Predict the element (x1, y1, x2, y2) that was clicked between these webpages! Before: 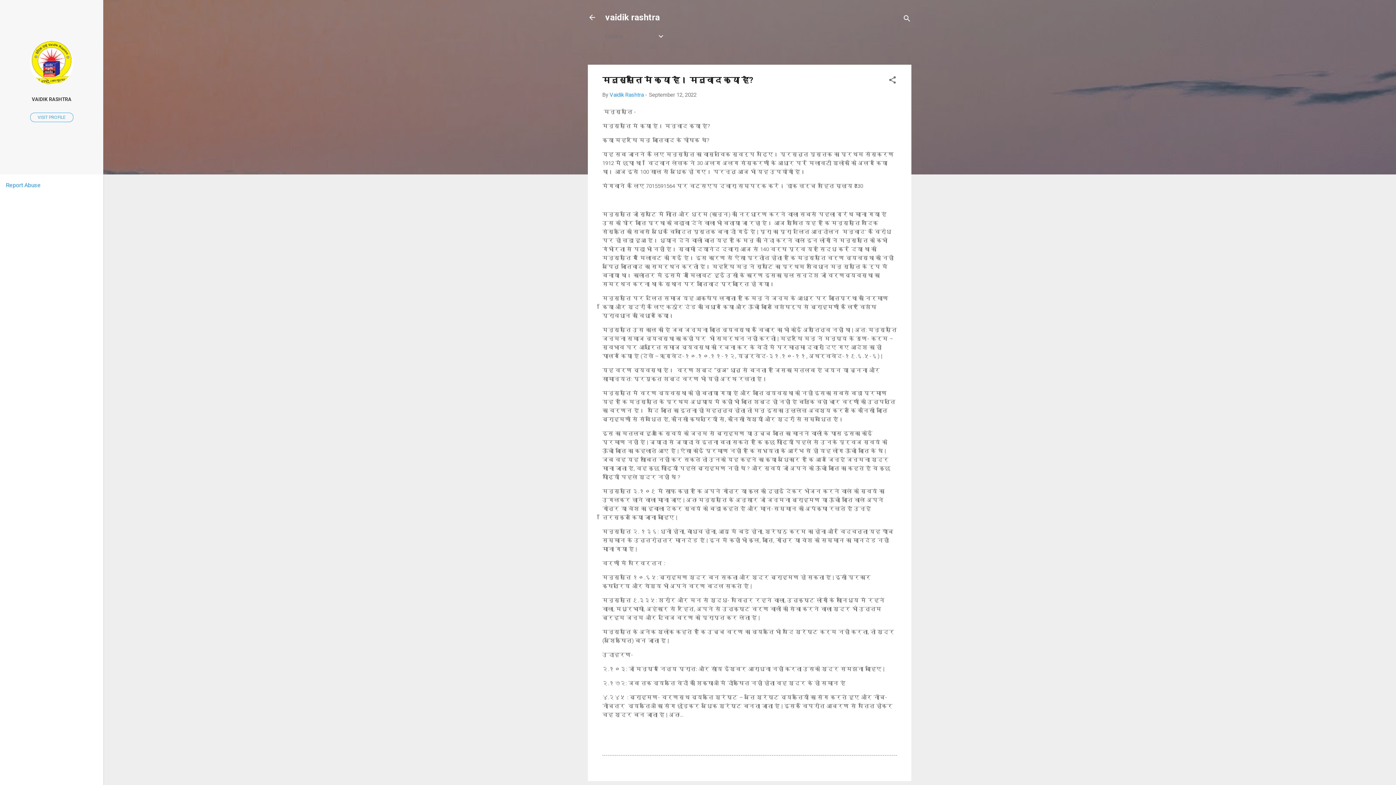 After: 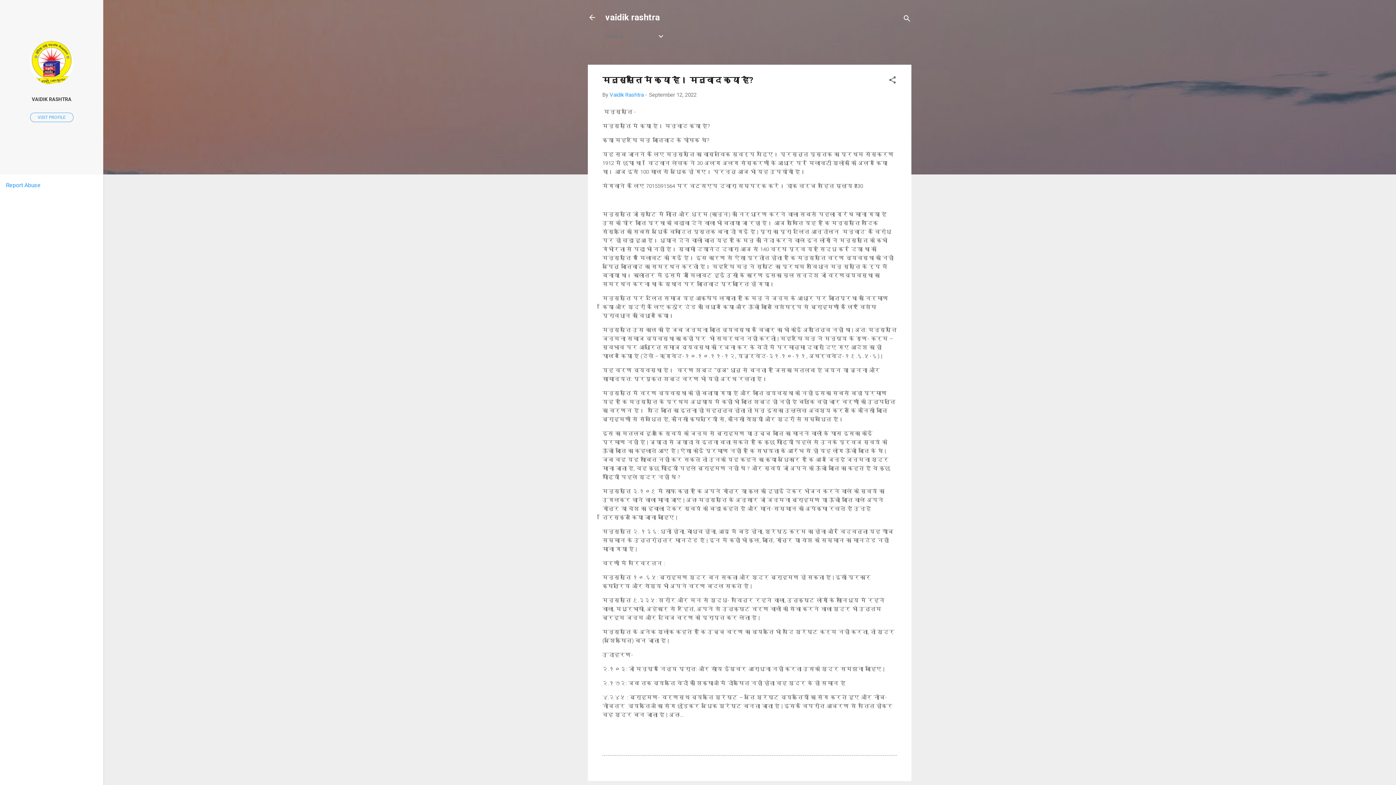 Action: label: September 12, 2022 bbox: (649, 91, 696, 98)